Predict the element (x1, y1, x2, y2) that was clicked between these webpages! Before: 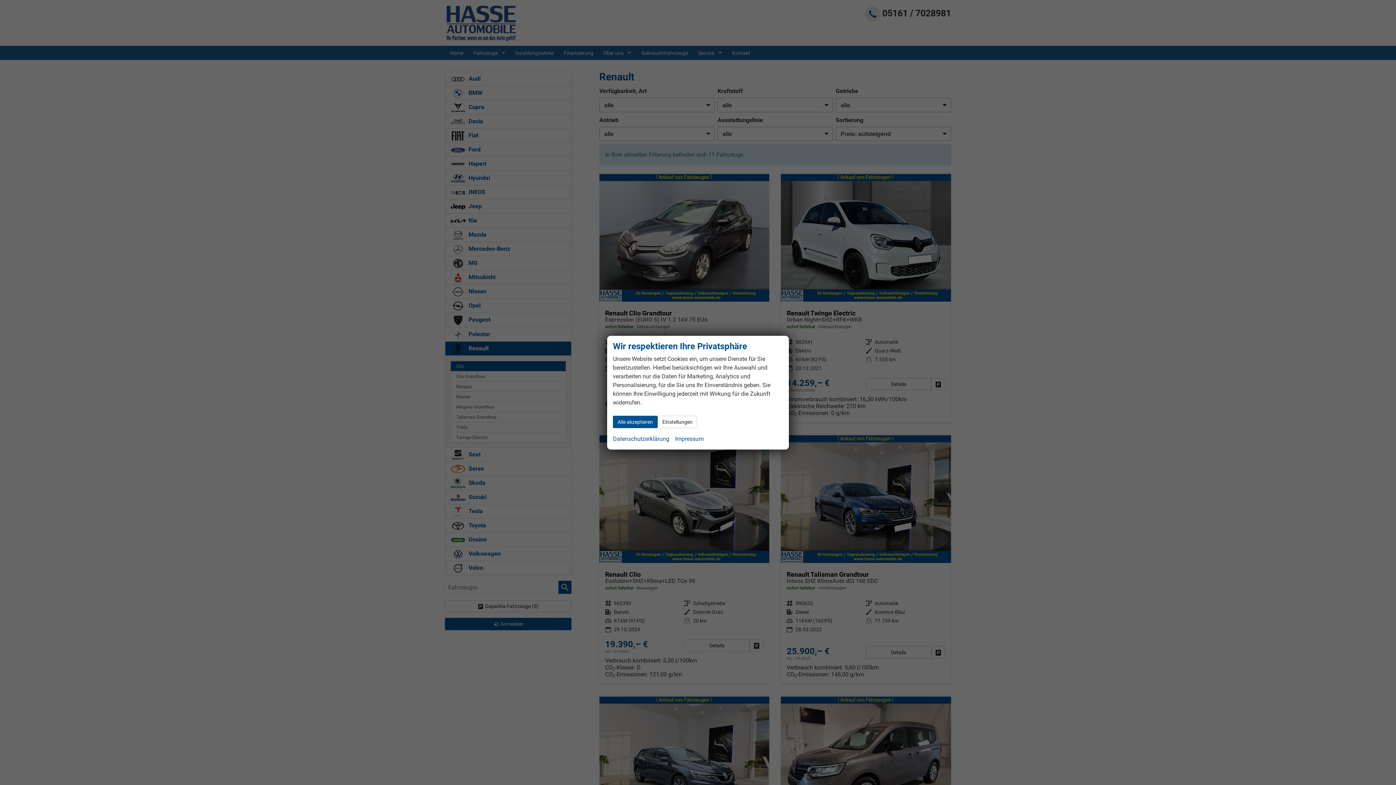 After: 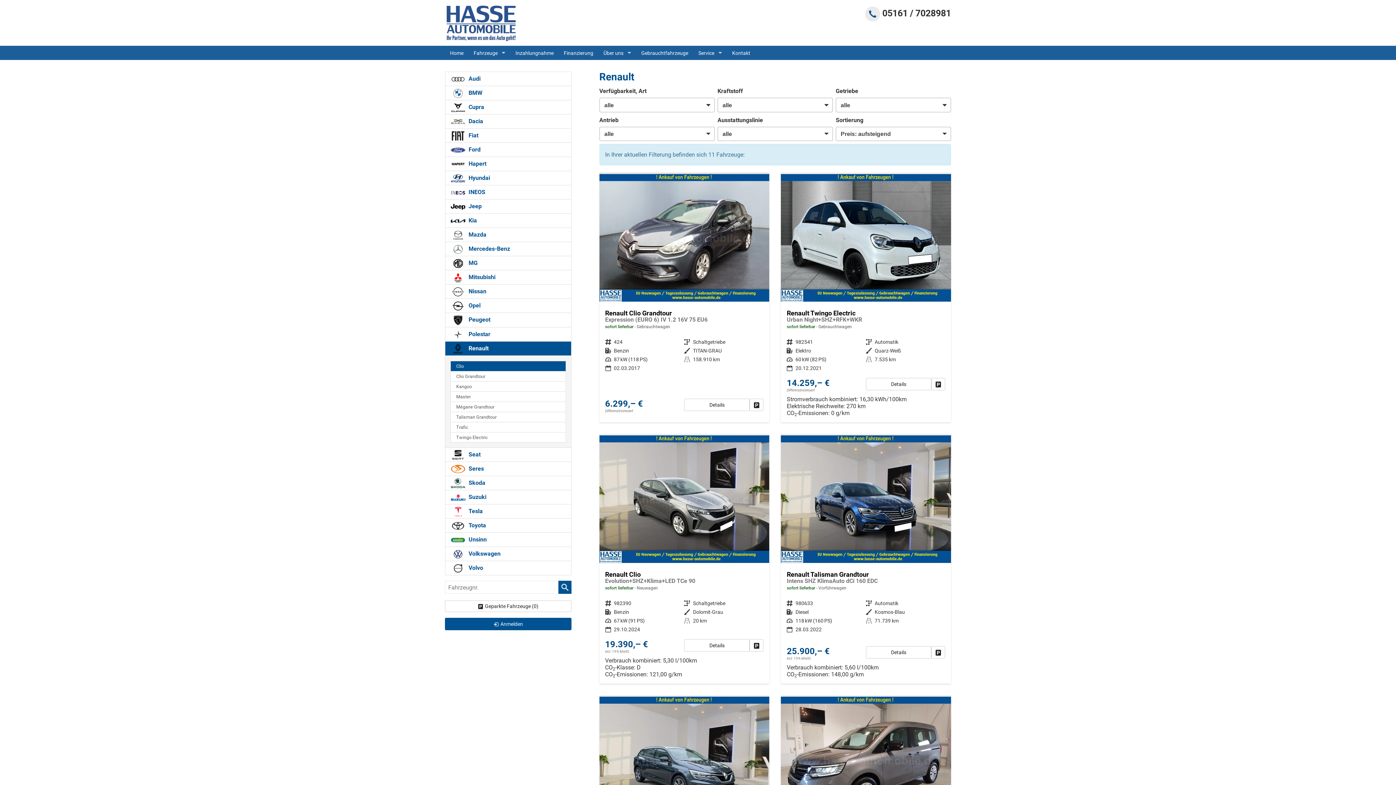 Action: label: Alle akzeptieren bbox: (613, 415, 657, 428)